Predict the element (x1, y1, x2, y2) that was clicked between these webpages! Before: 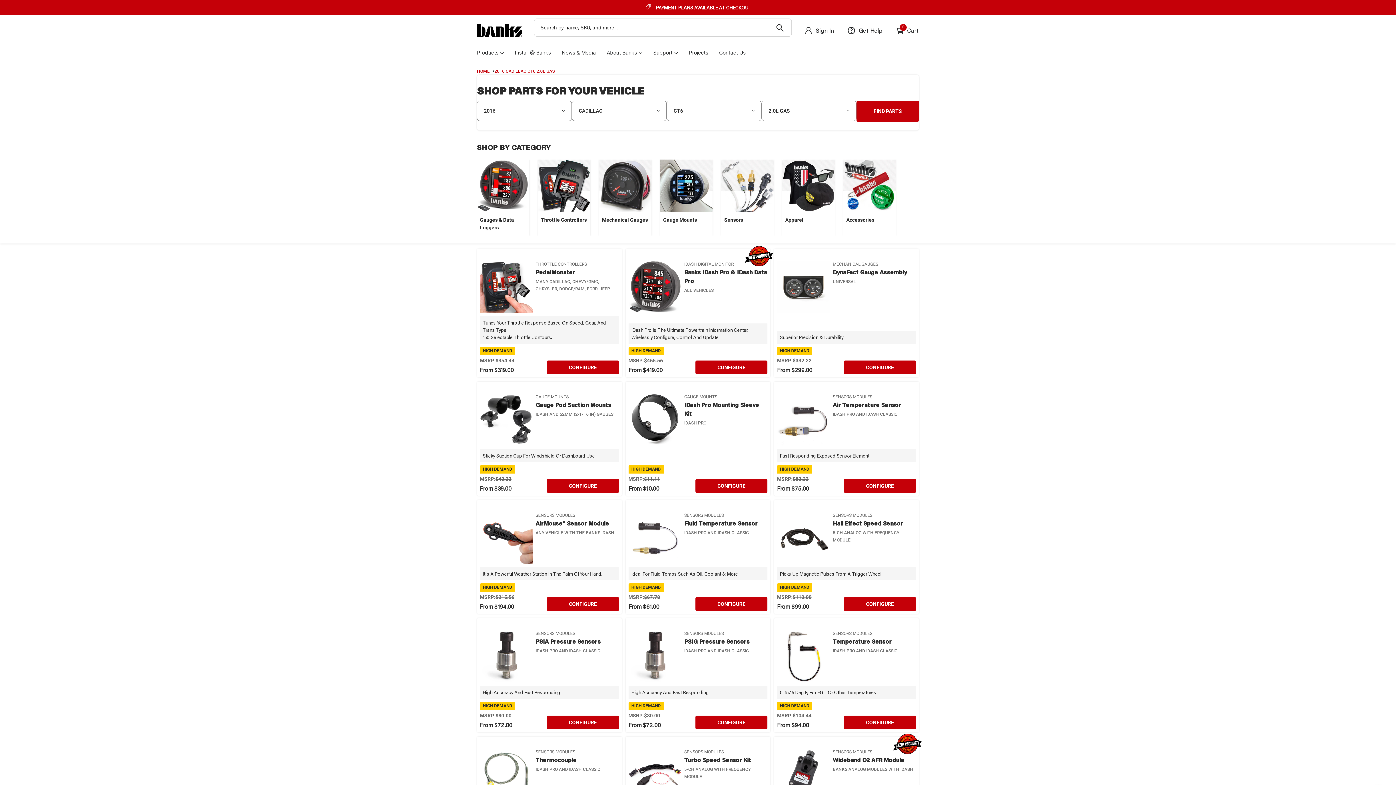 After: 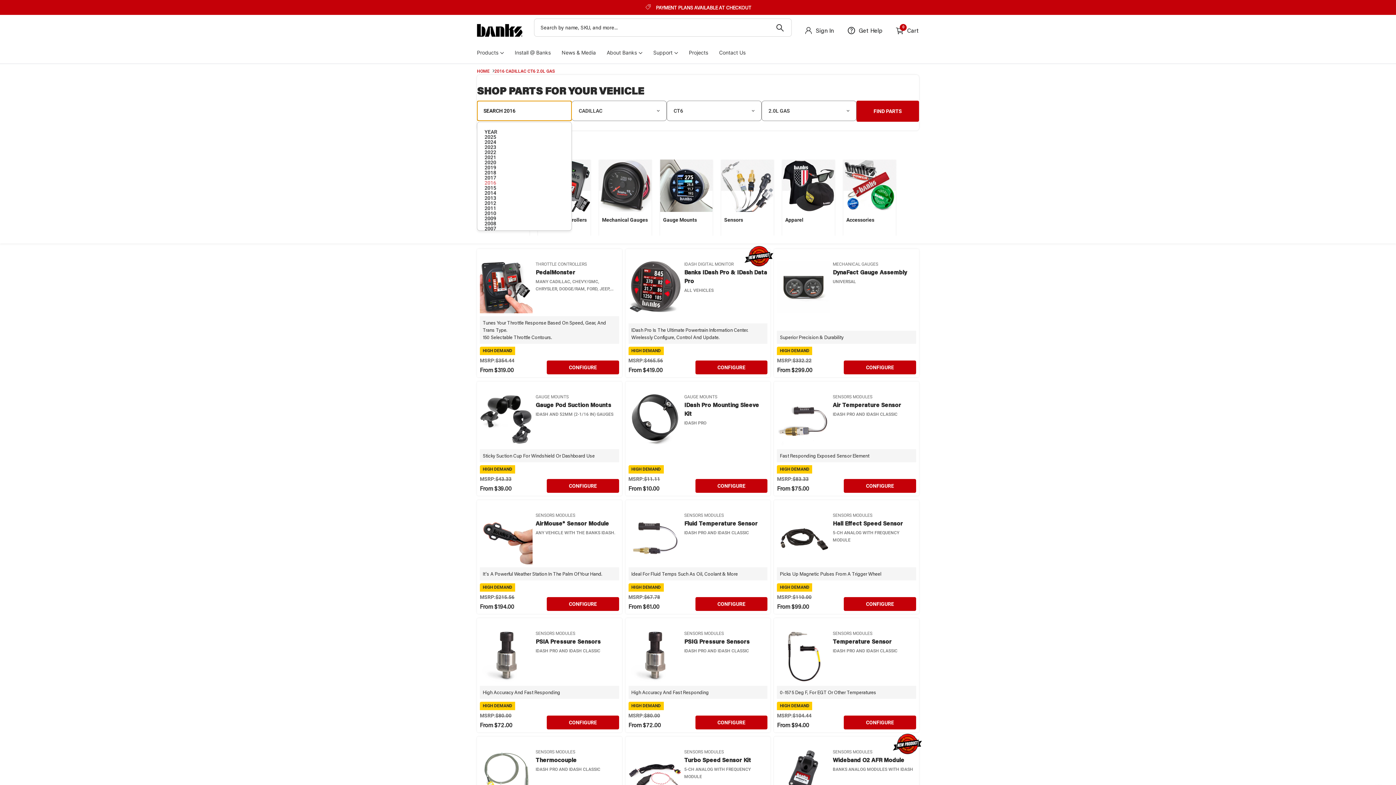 Action: bbox: (477, 100, 572, 121) label: 2016